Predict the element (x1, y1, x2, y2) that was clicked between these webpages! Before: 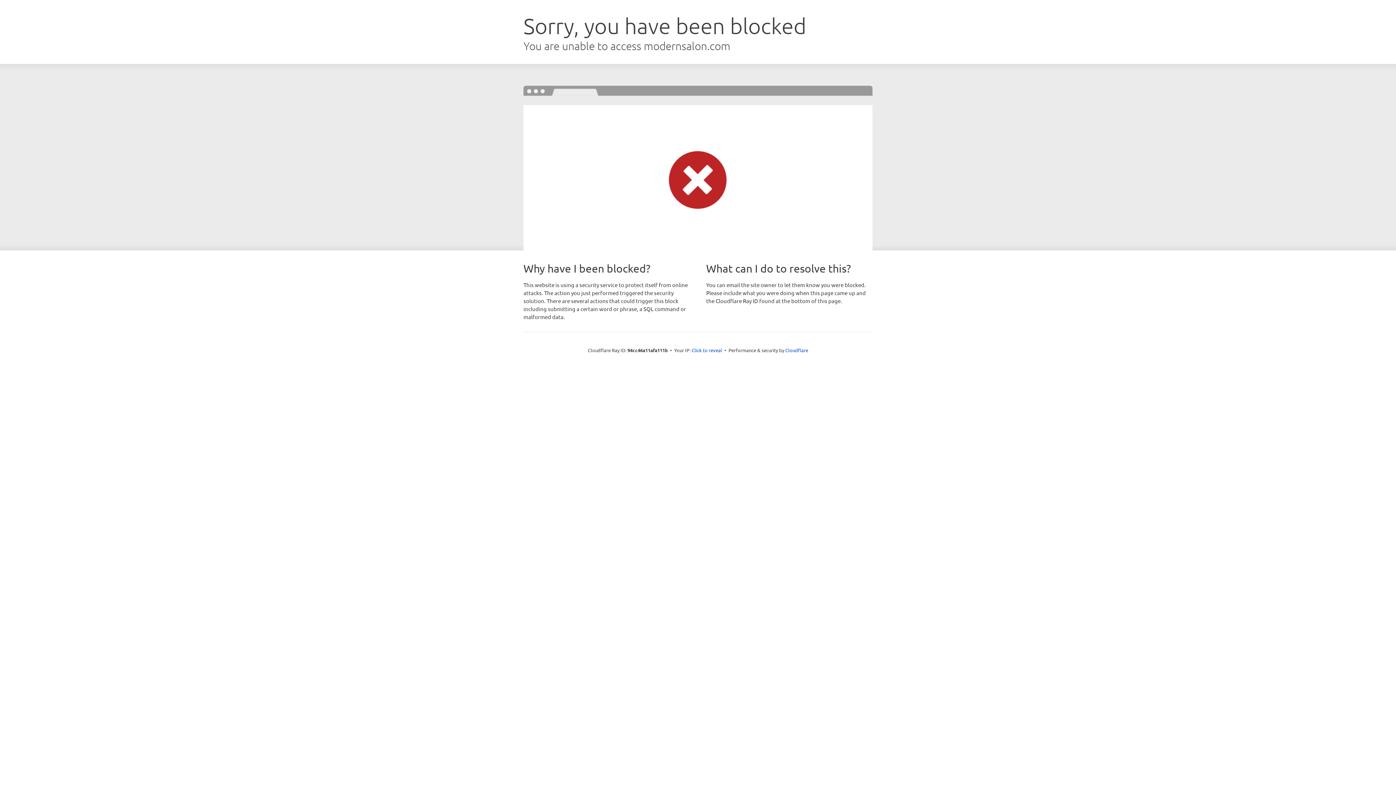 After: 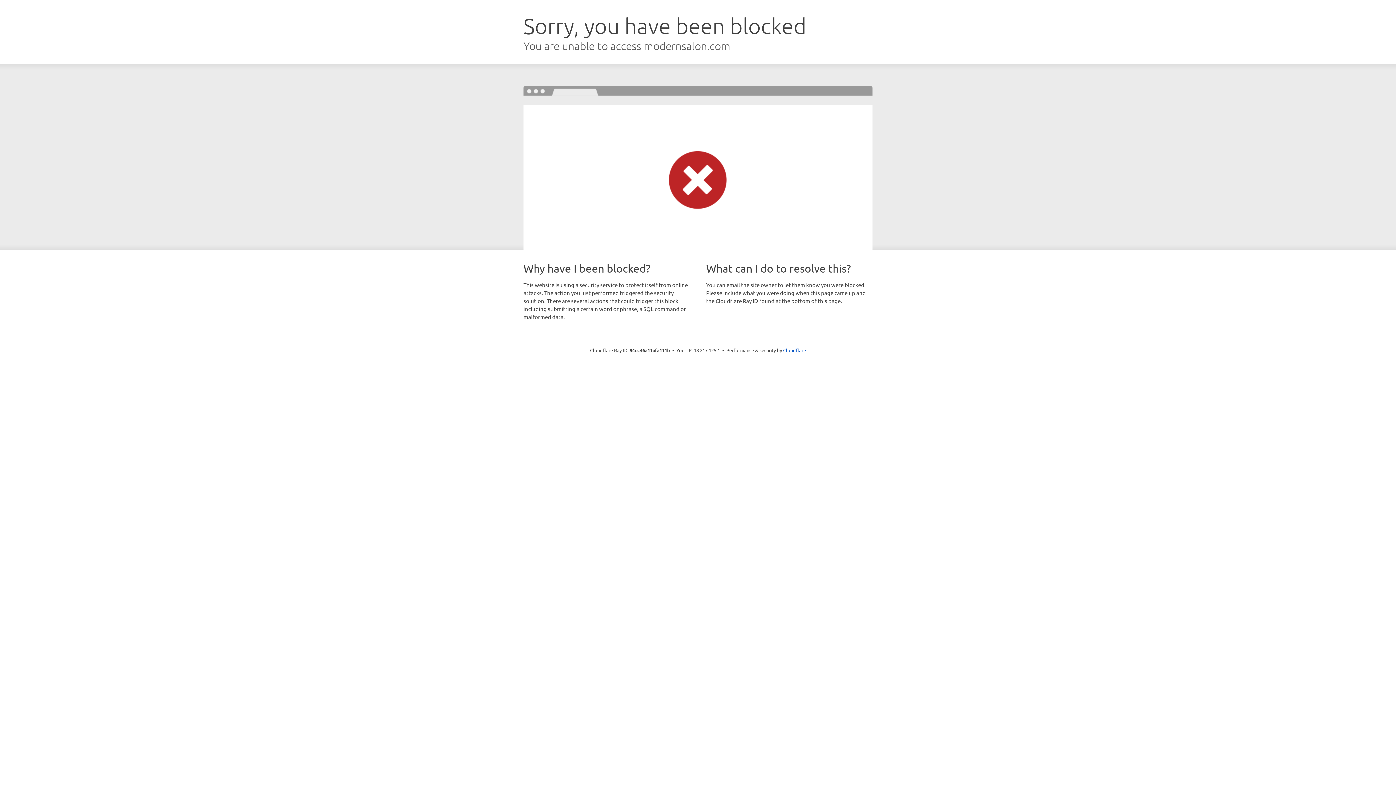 Action: label: Click to reveal bbox: (691, 346, 722, 353)